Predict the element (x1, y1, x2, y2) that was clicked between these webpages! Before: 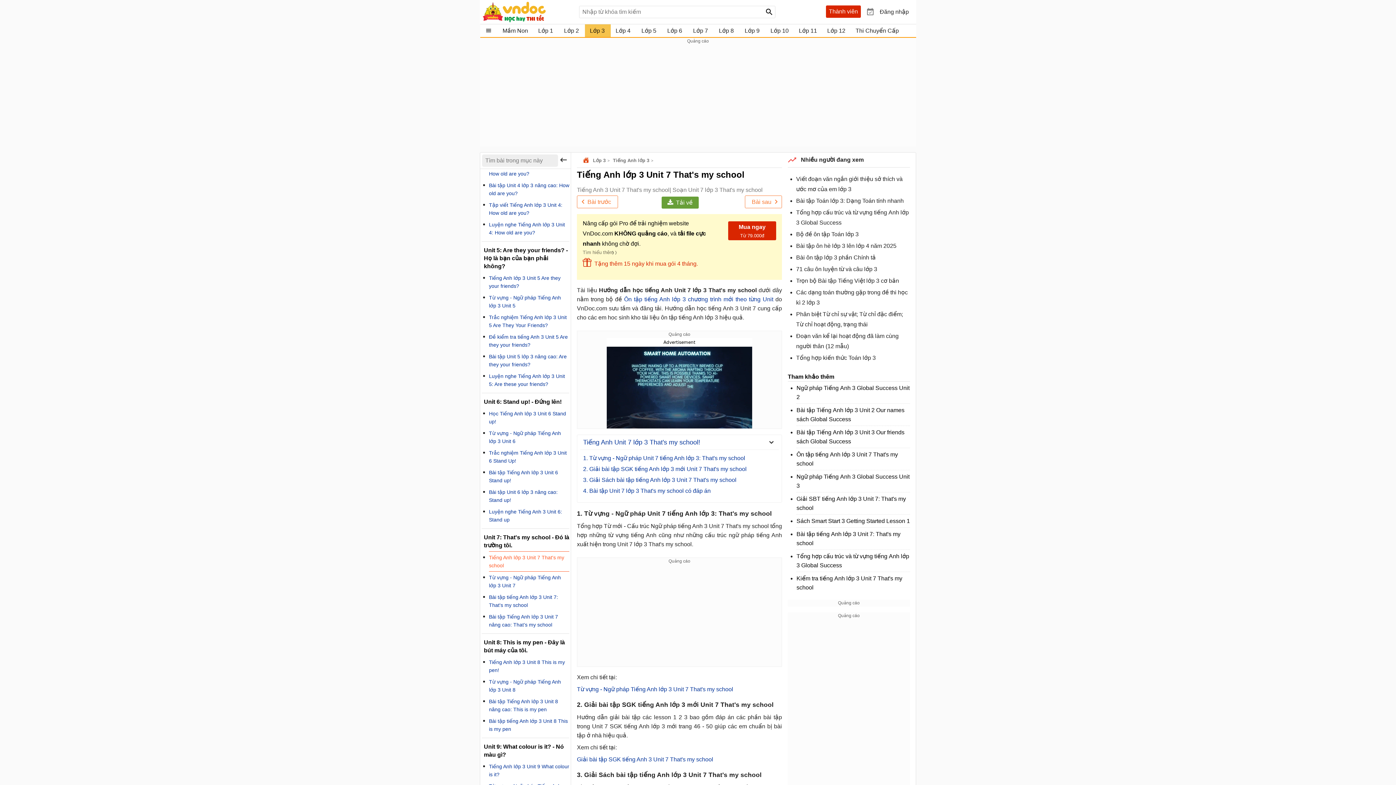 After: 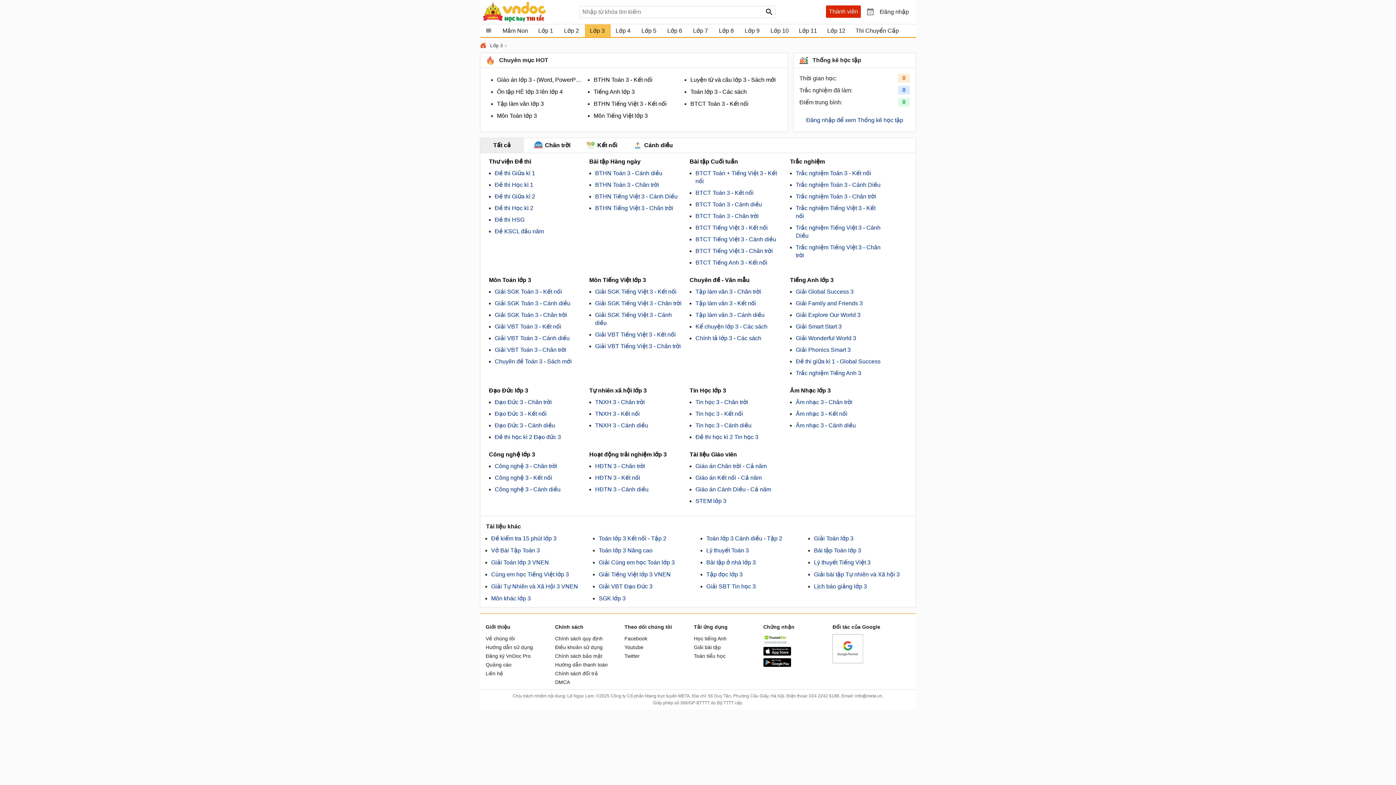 Action: label: Lớp 3 bbox: (584, 24, 610, 37)